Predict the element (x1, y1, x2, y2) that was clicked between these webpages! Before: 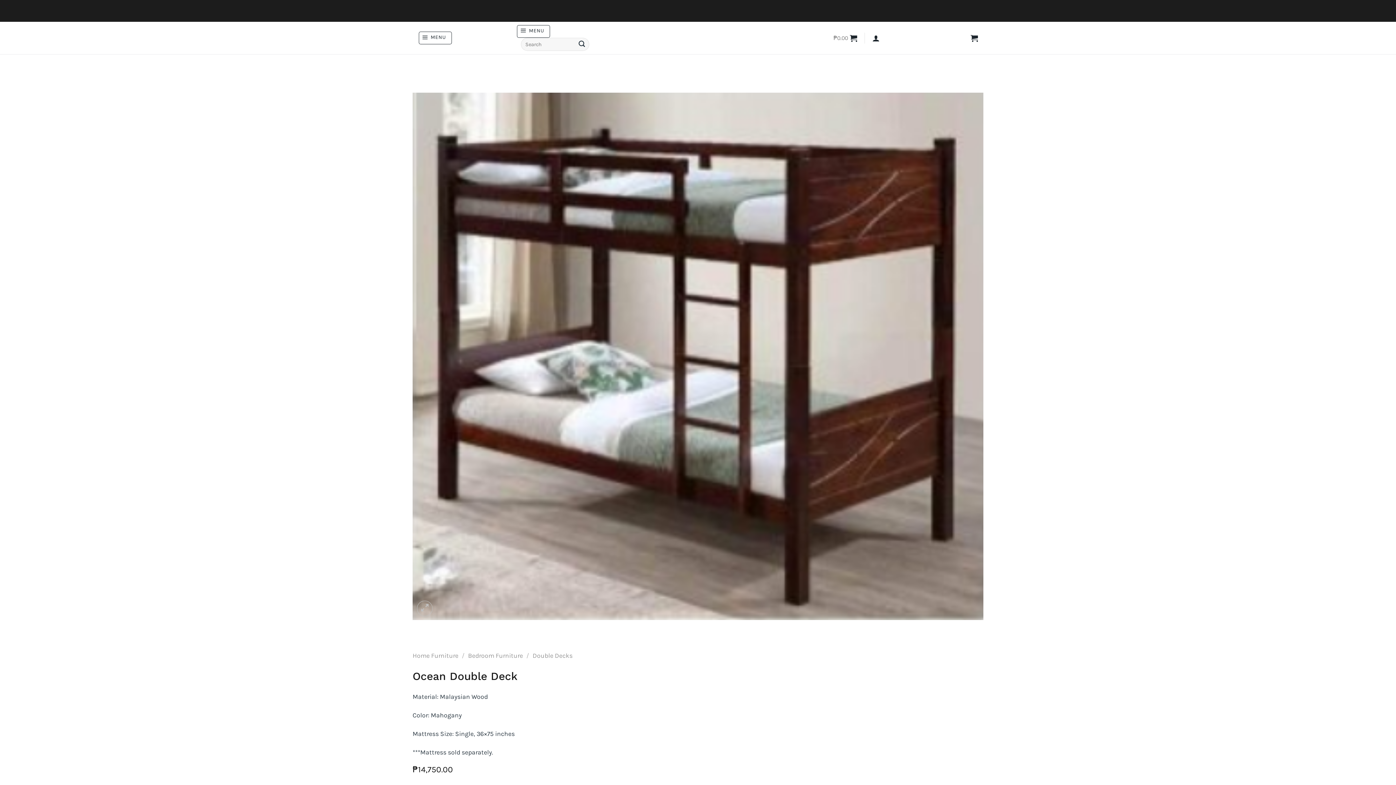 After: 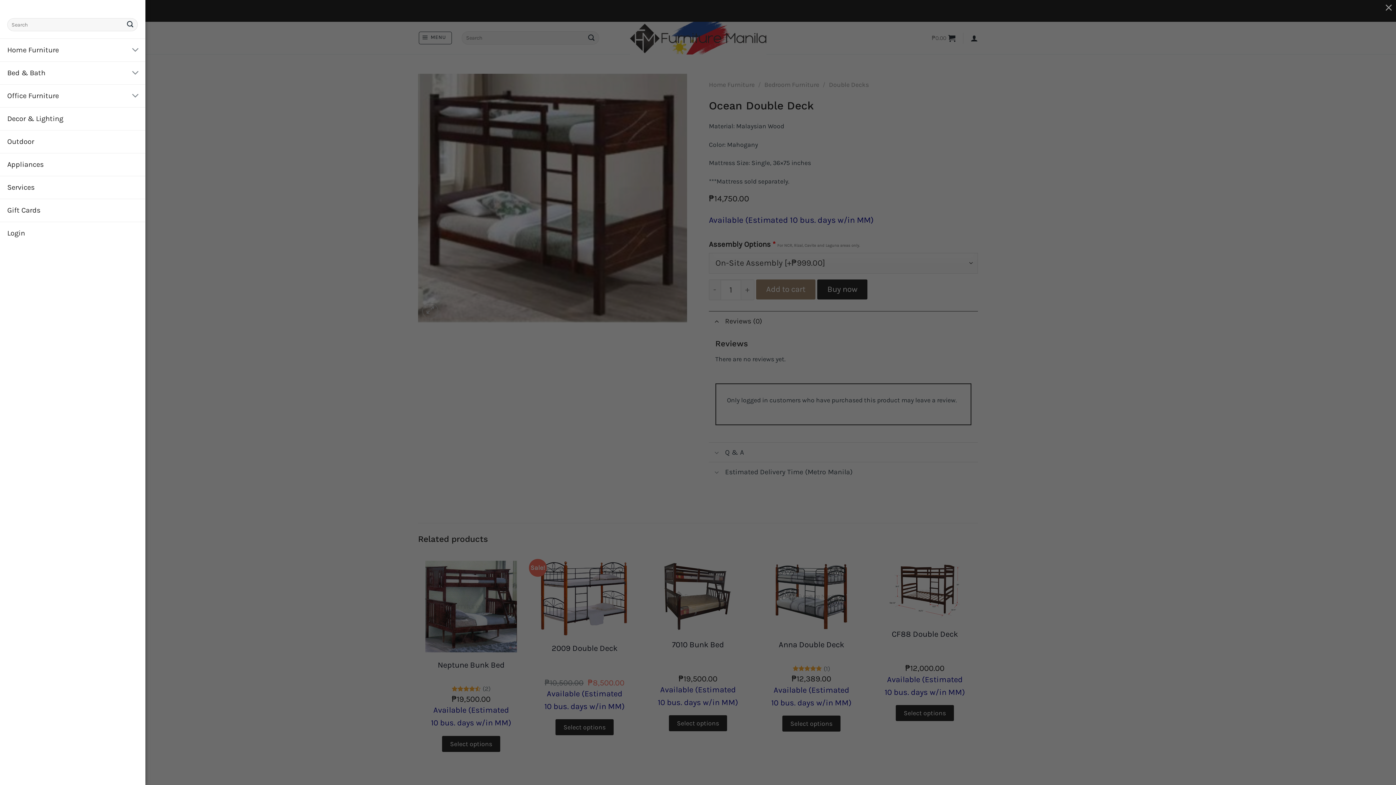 Action: bbox: (517, 24, 550, 37) label: Menu